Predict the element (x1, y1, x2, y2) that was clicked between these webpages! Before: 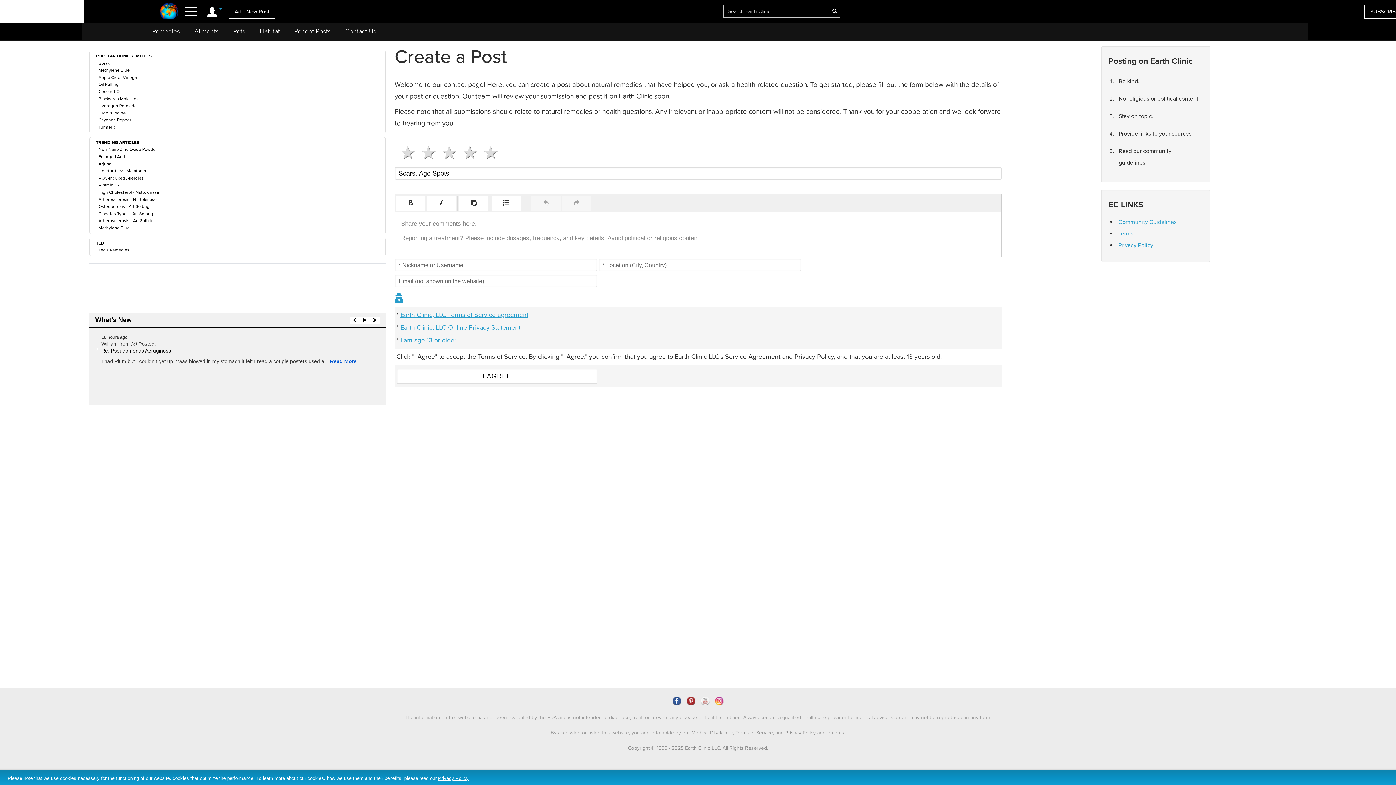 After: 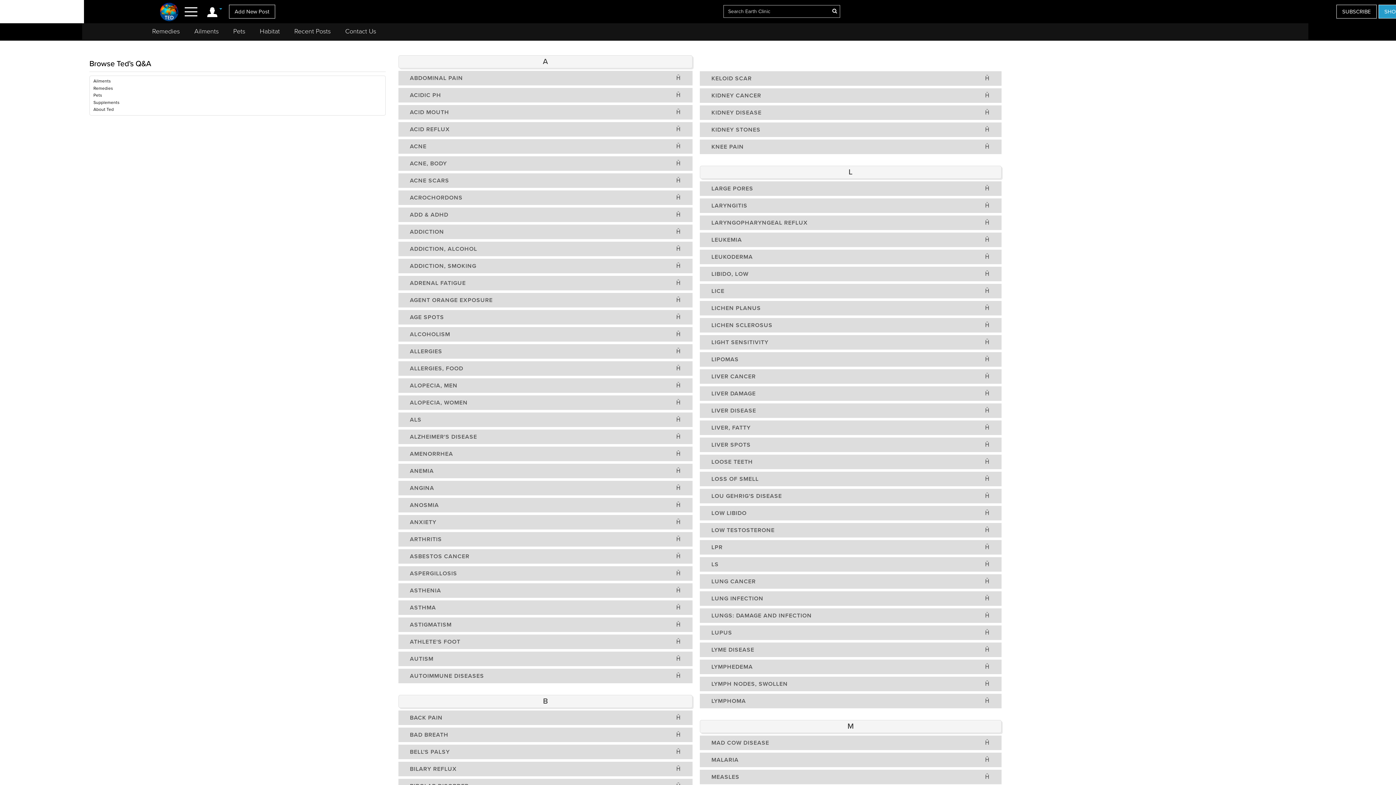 Action: label: Ted's Remedies bbox: (98, 247, 129, 252)